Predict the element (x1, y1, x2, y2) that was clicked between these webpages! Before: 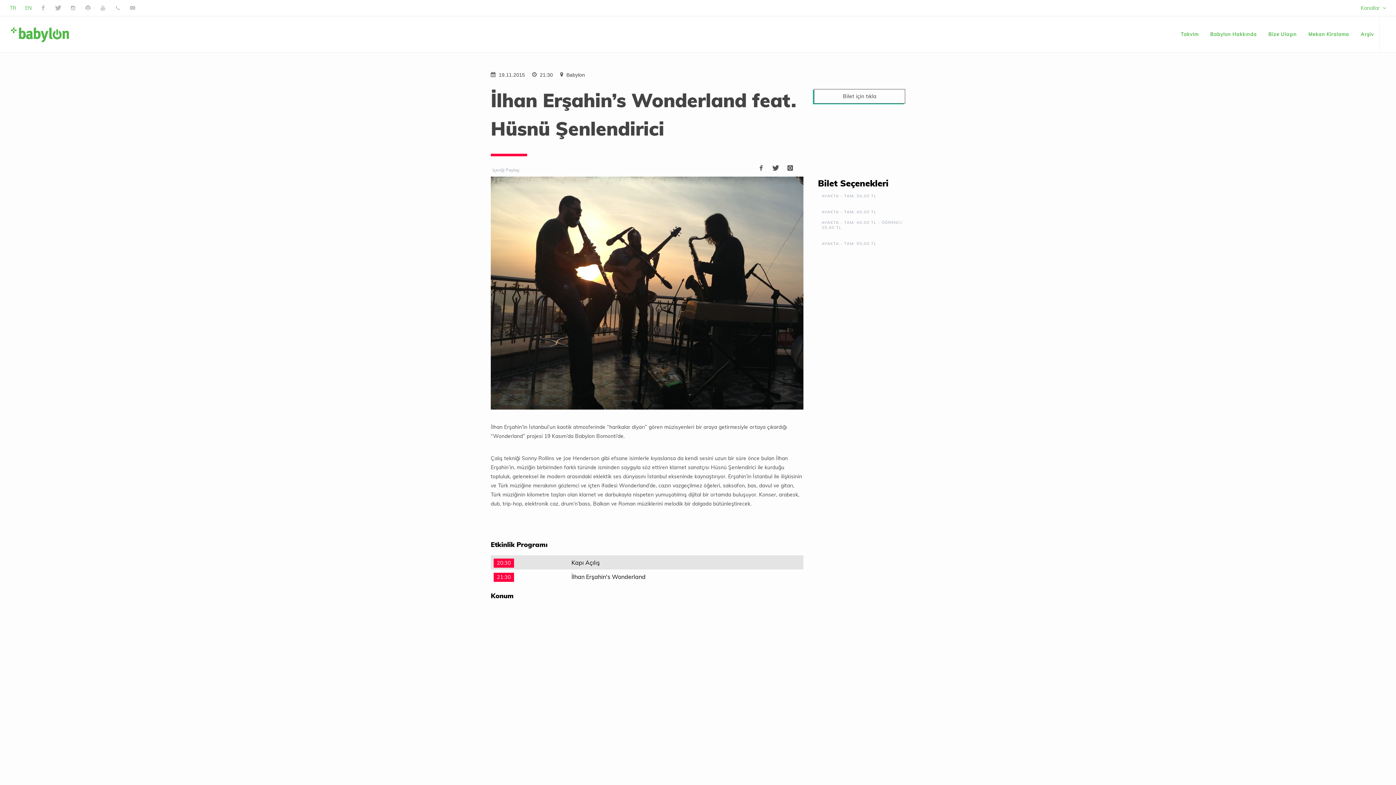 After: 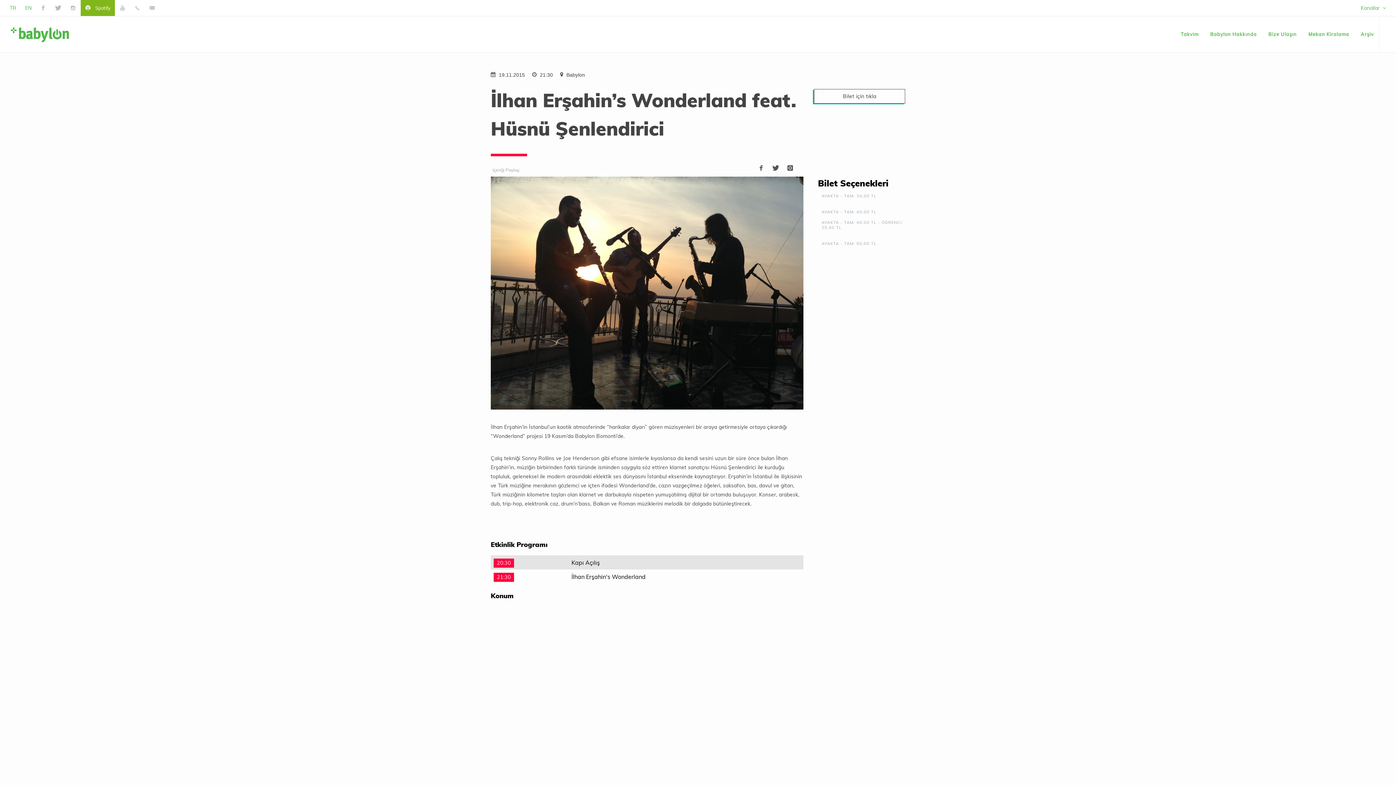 Action: label: Spotify bbox: (80, 0, 95, 16)